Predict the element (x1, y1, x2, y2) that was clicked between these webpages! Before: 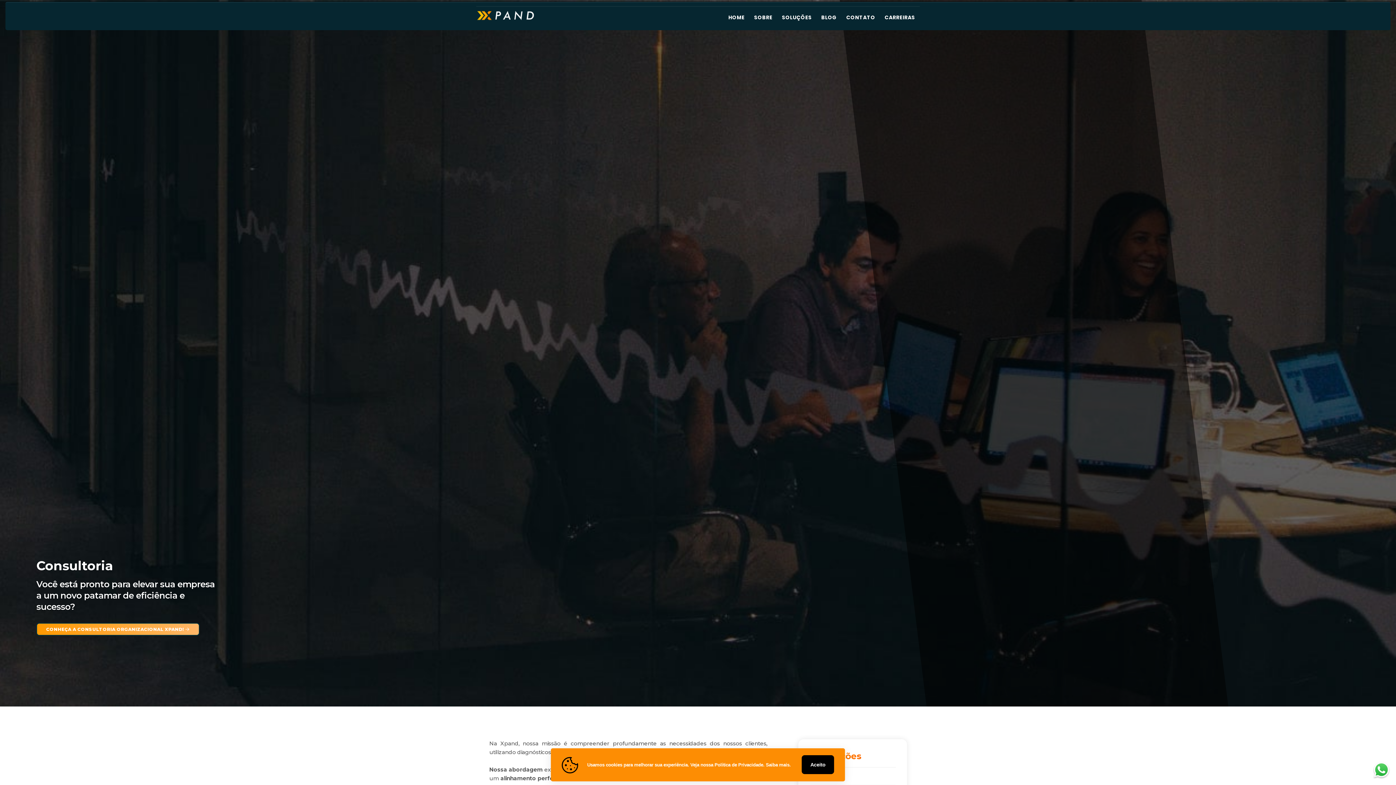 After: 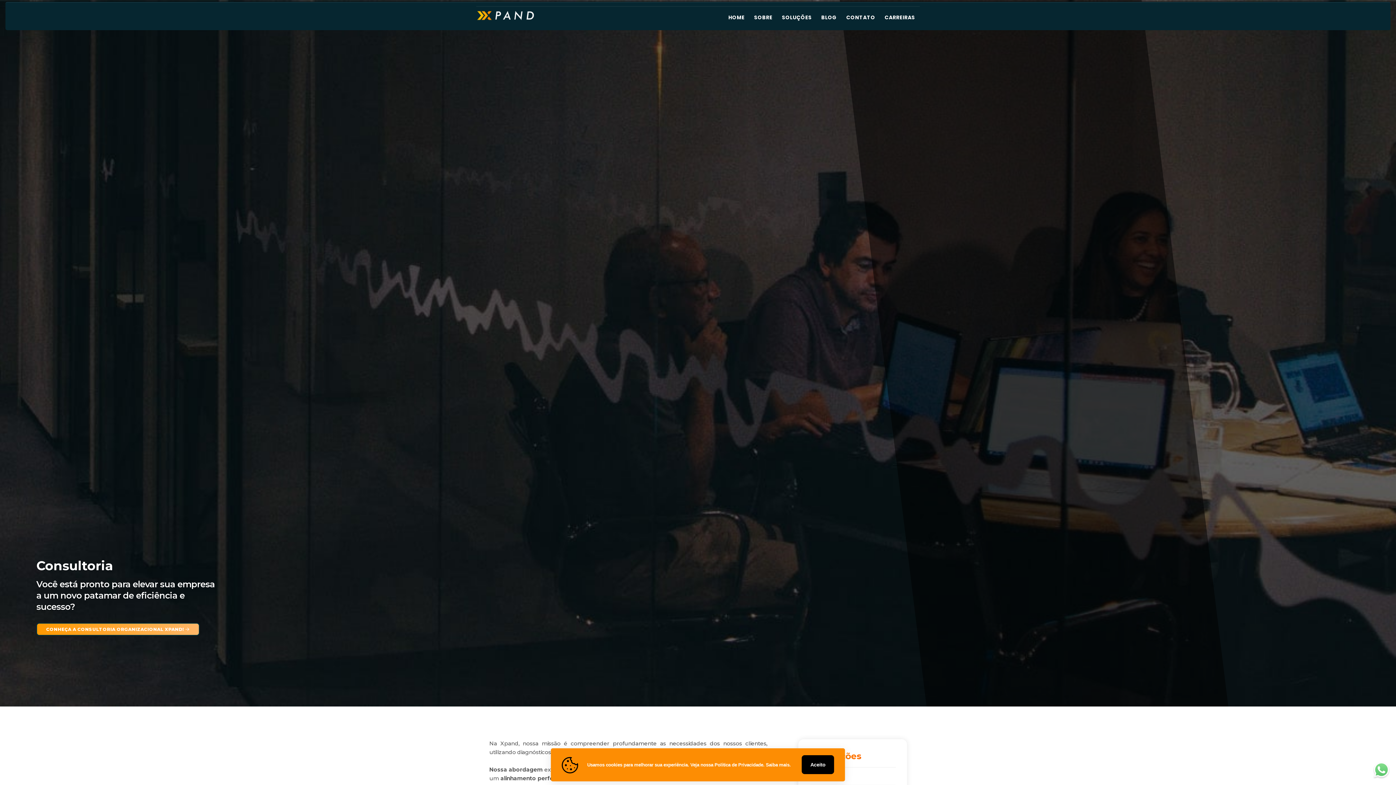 Action: bbox: (1372, 766, 1390, 773)